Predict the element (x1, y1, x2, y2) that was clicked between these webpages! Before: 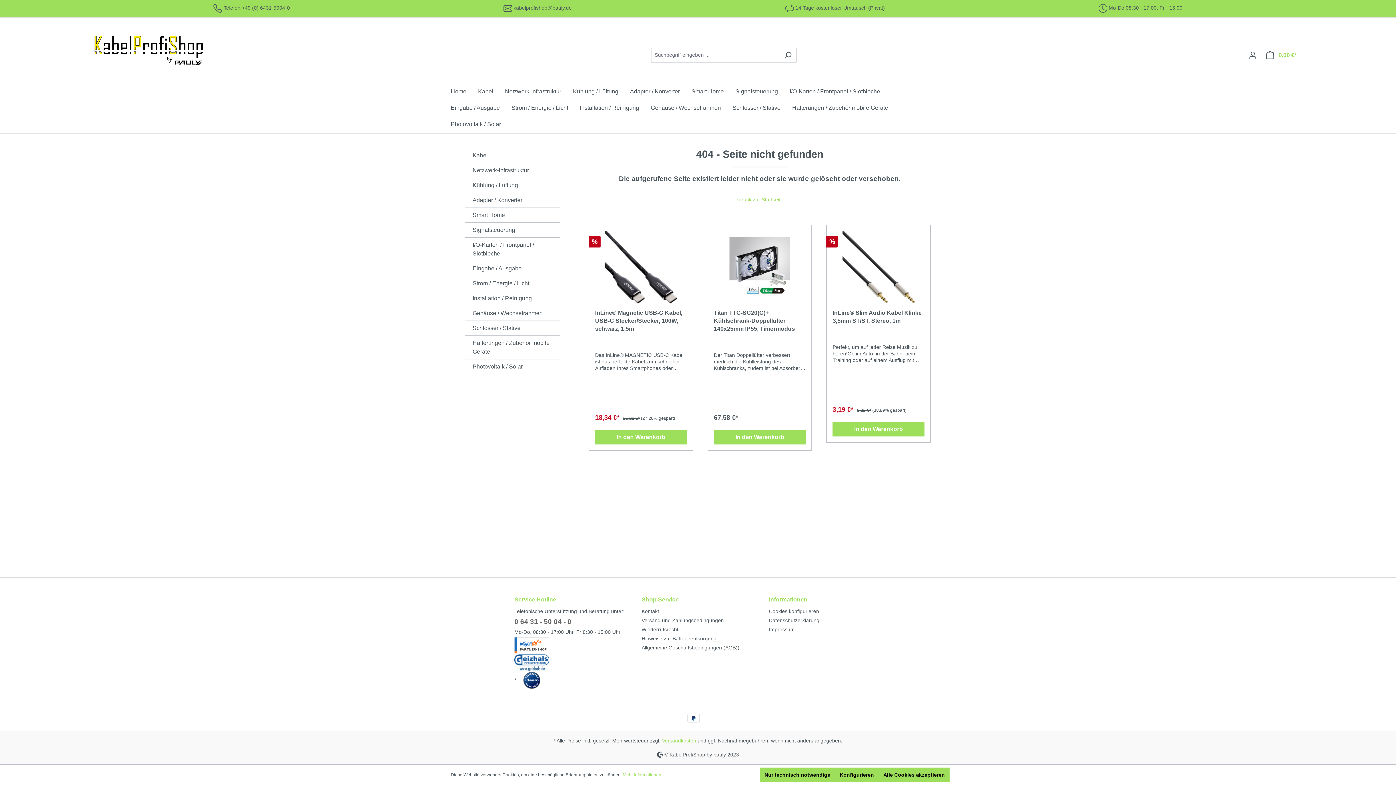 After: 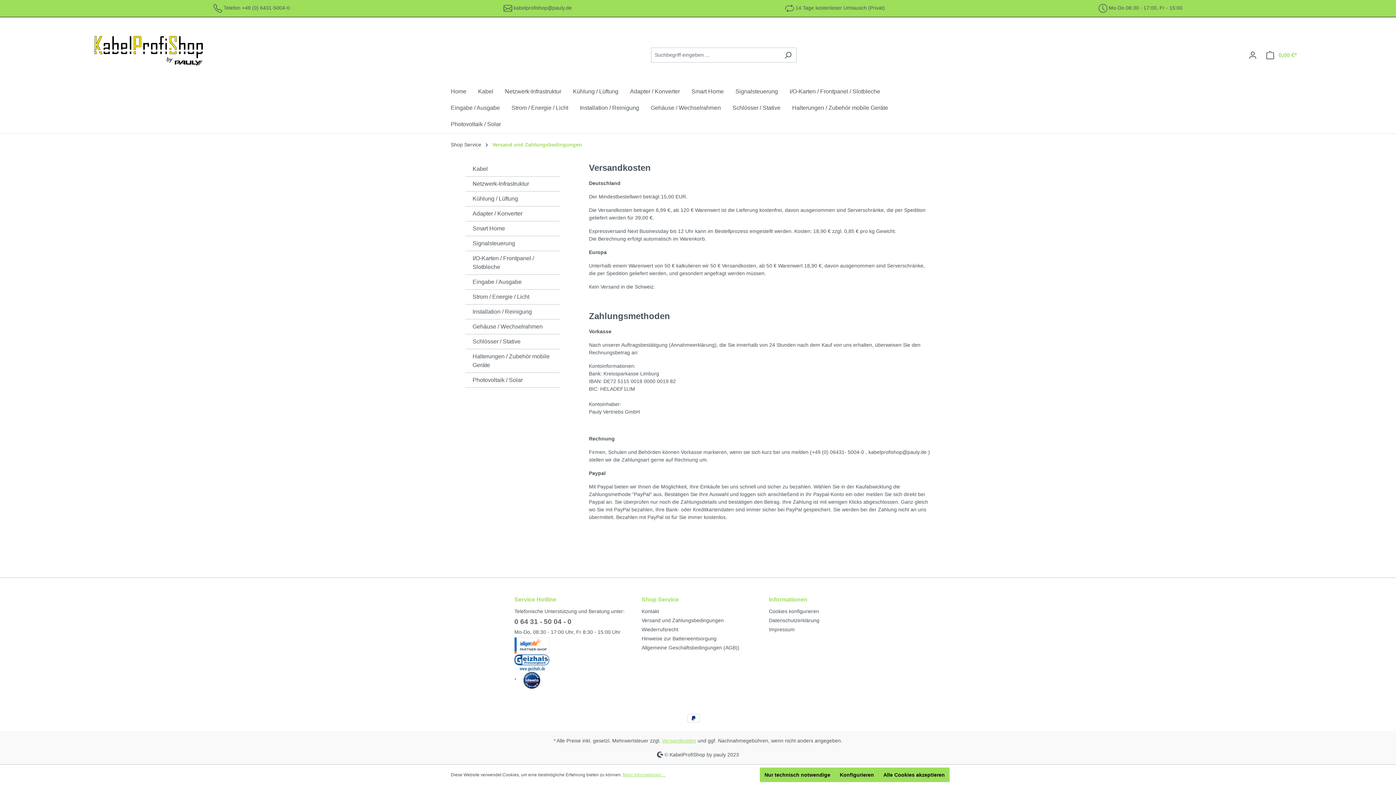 Action: bbox: (641, 617, 724, 623) label: Versand und Zahlungsbedingungen